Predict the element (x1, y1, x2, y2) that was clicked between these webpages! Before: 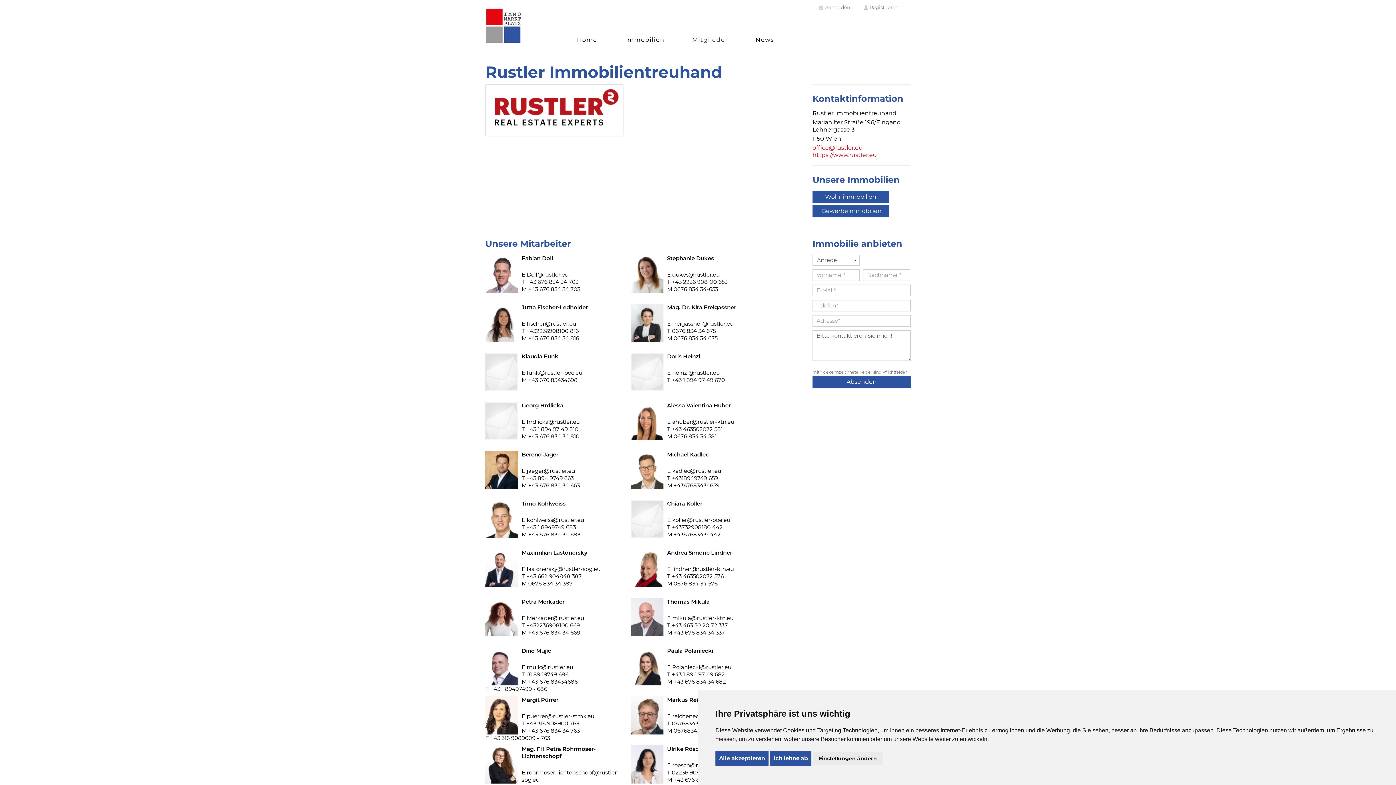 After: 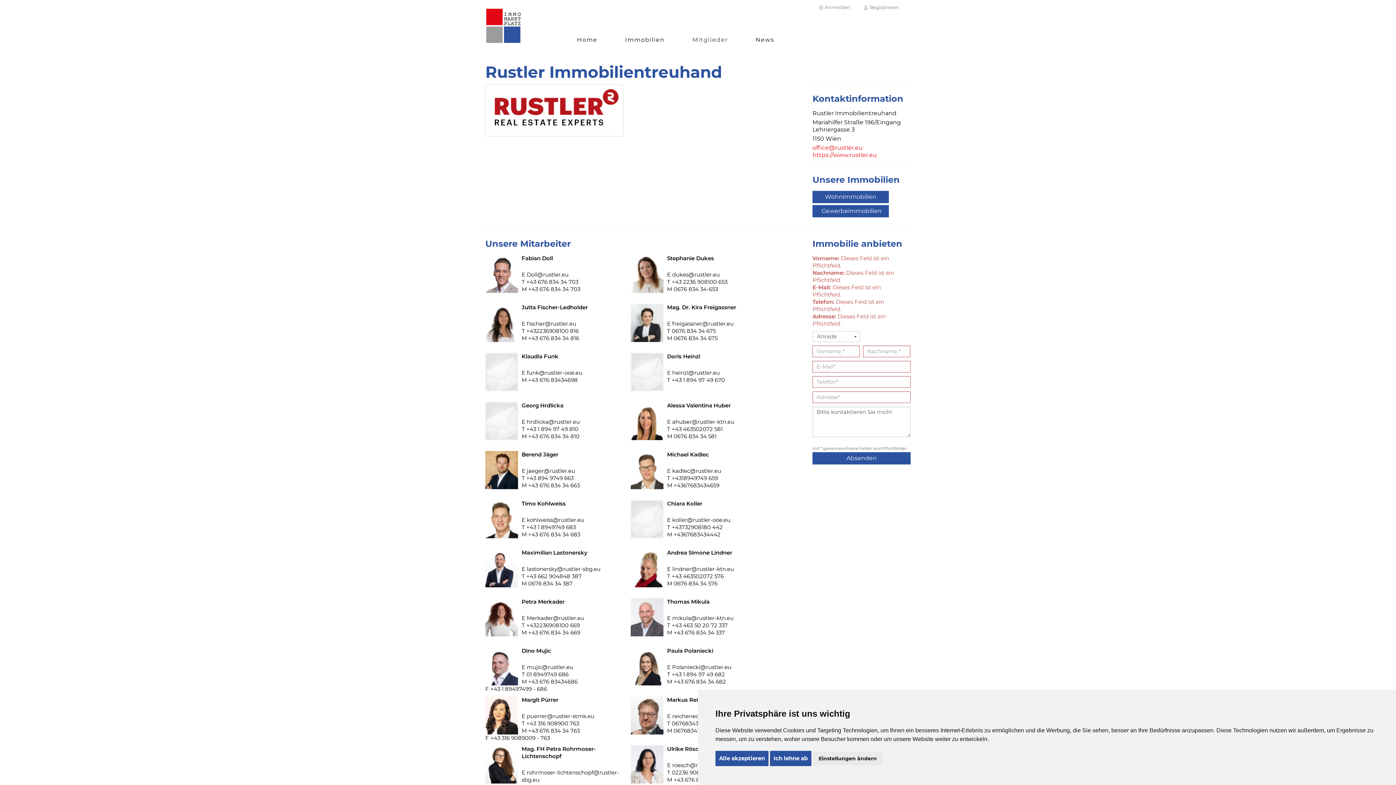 Action: bbox: (812, 376, 910, 388) label: Absenden